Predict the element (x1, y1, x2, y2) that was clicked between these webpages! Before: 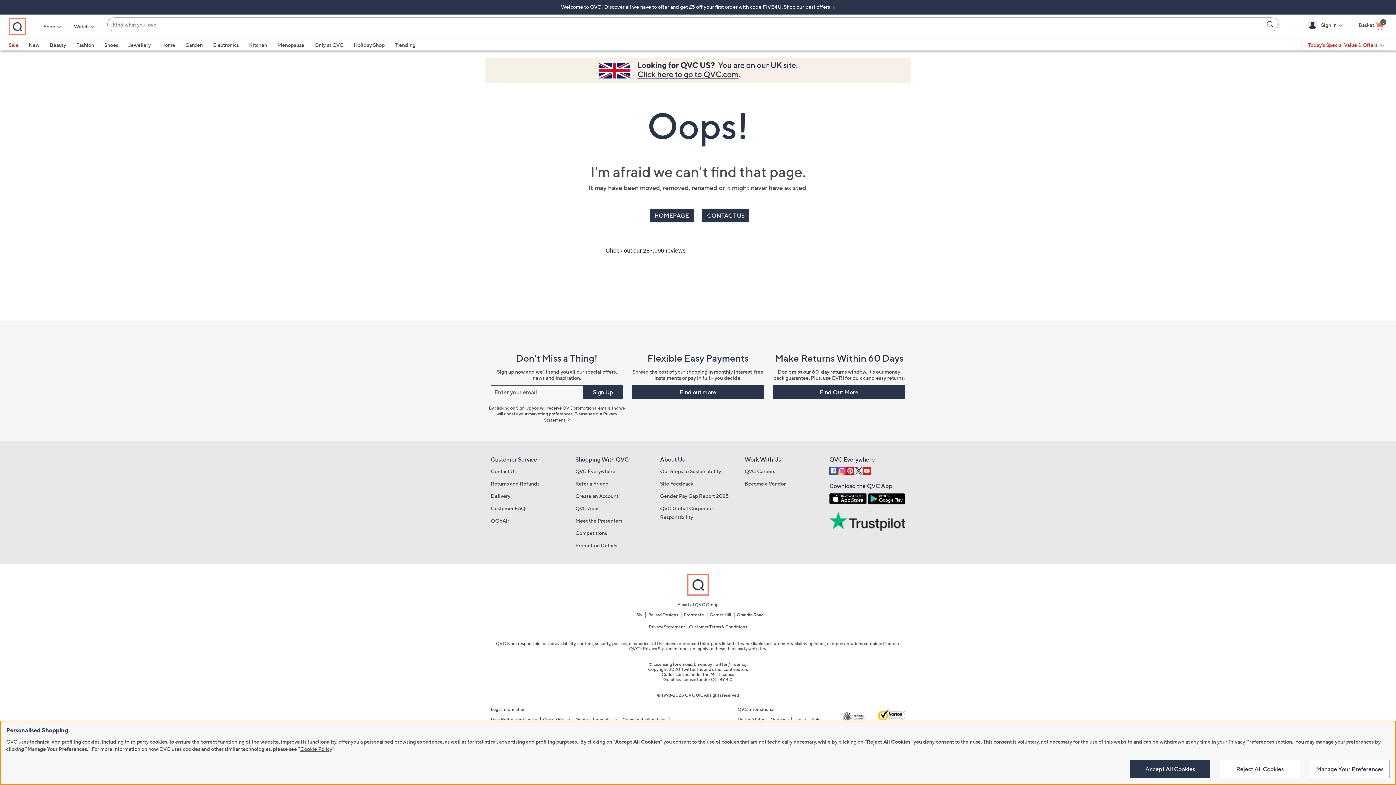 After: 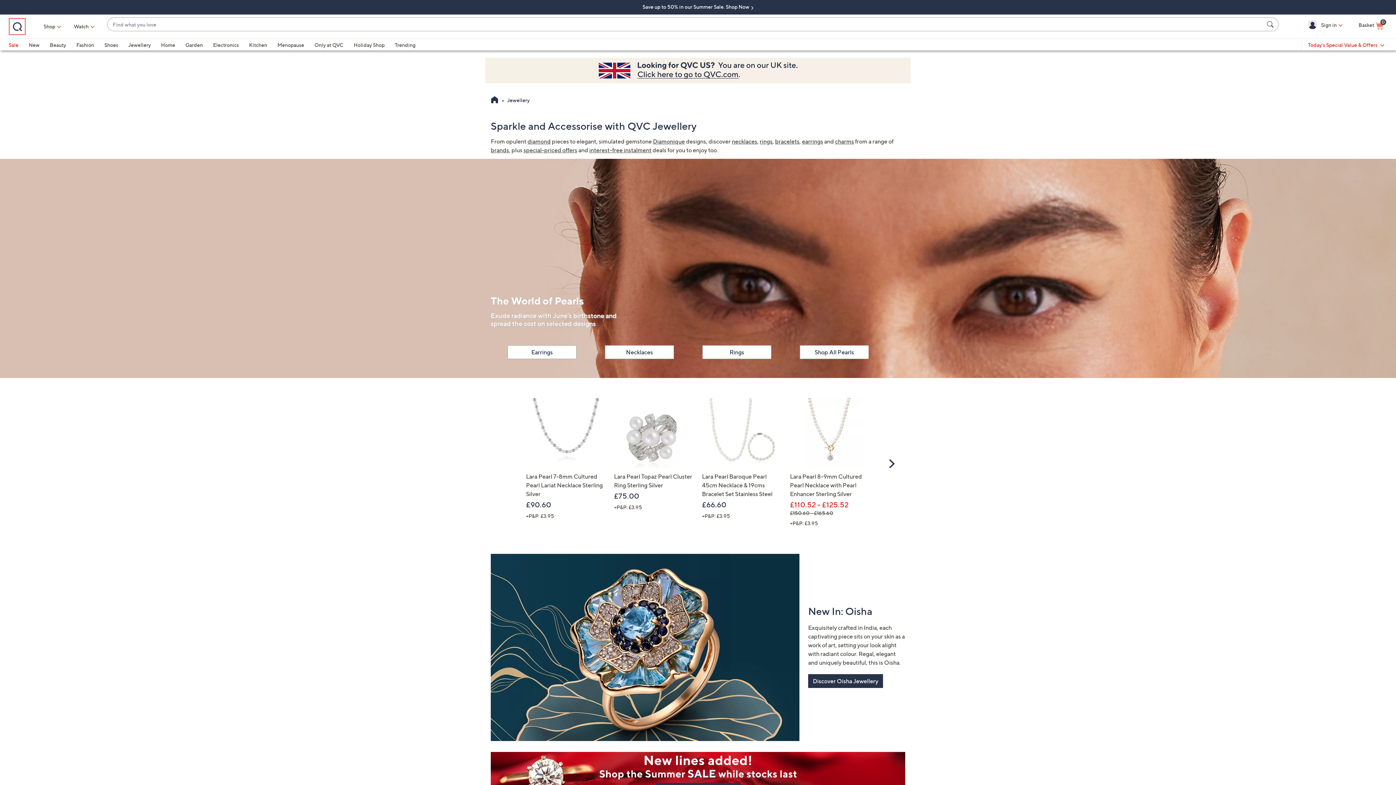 Action: bbox: (128, 41, 150, 48) label: Jewellery